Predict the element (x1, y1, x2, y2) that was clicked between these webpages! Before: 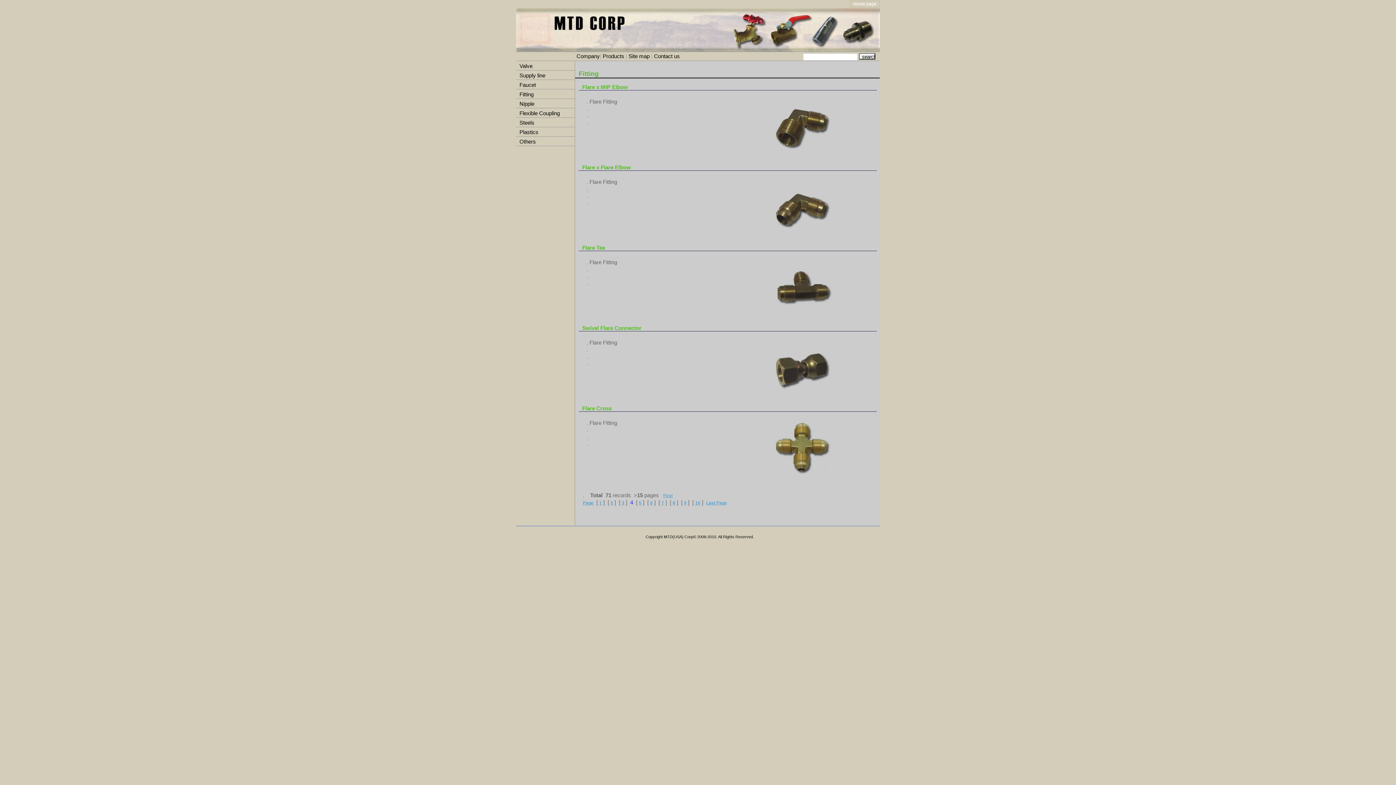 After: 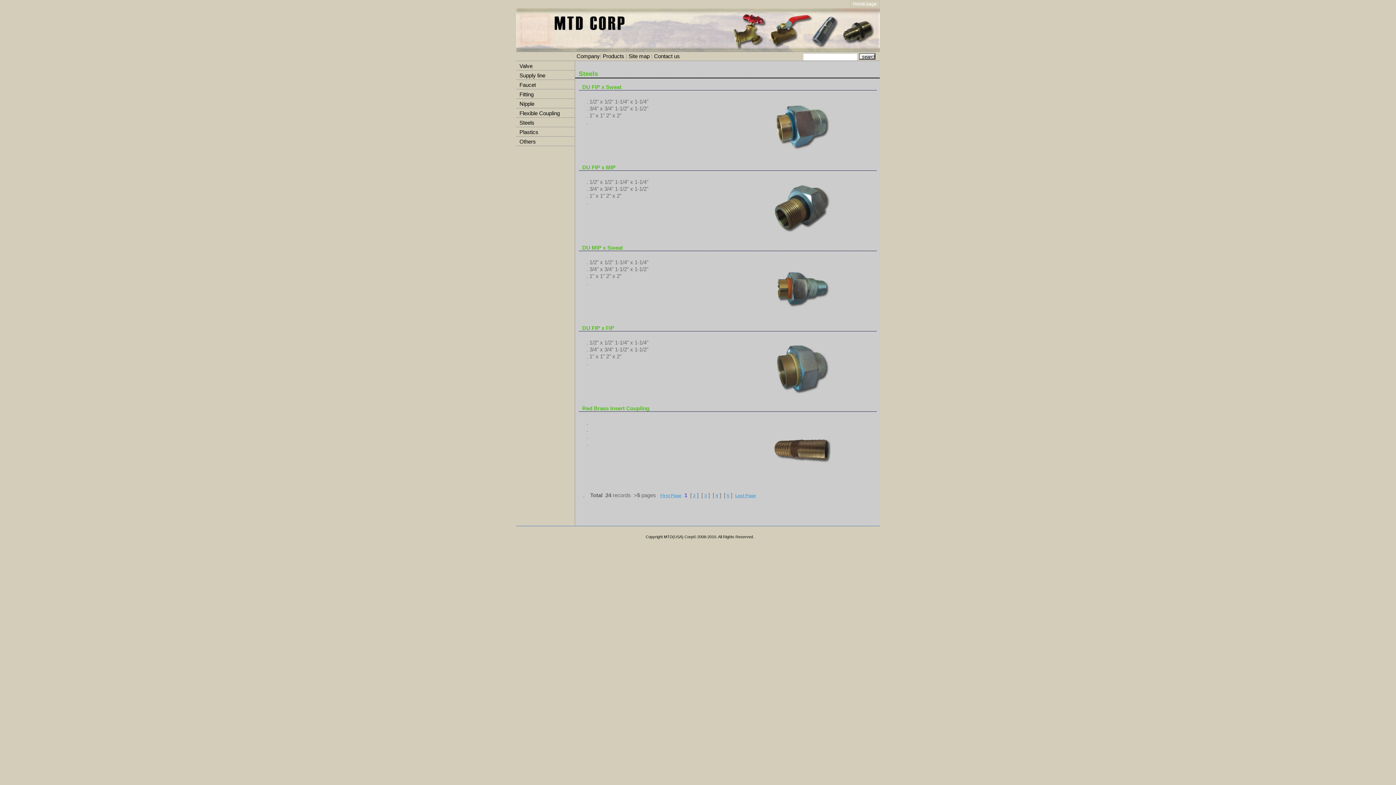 Action: label: Steels bbox: (517, 118, 574, 126)